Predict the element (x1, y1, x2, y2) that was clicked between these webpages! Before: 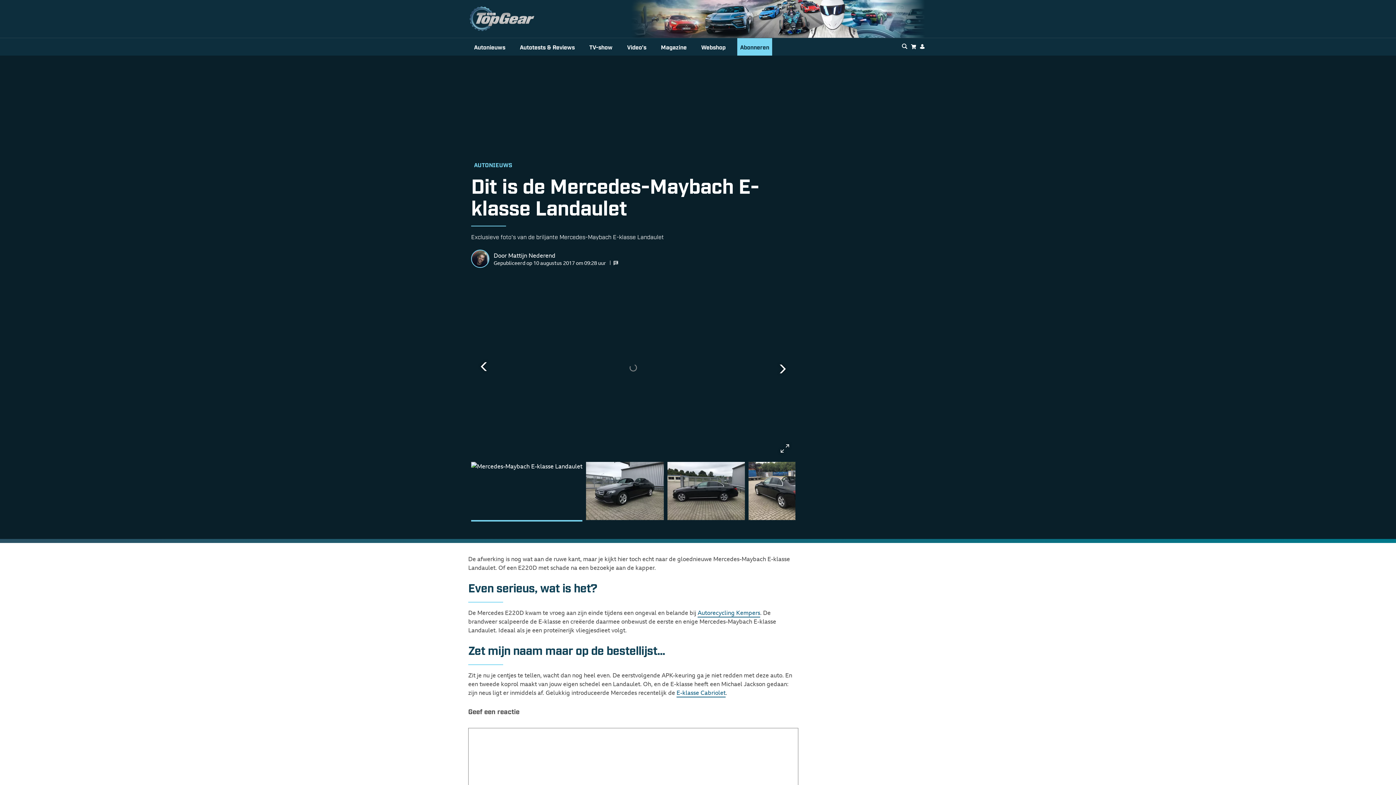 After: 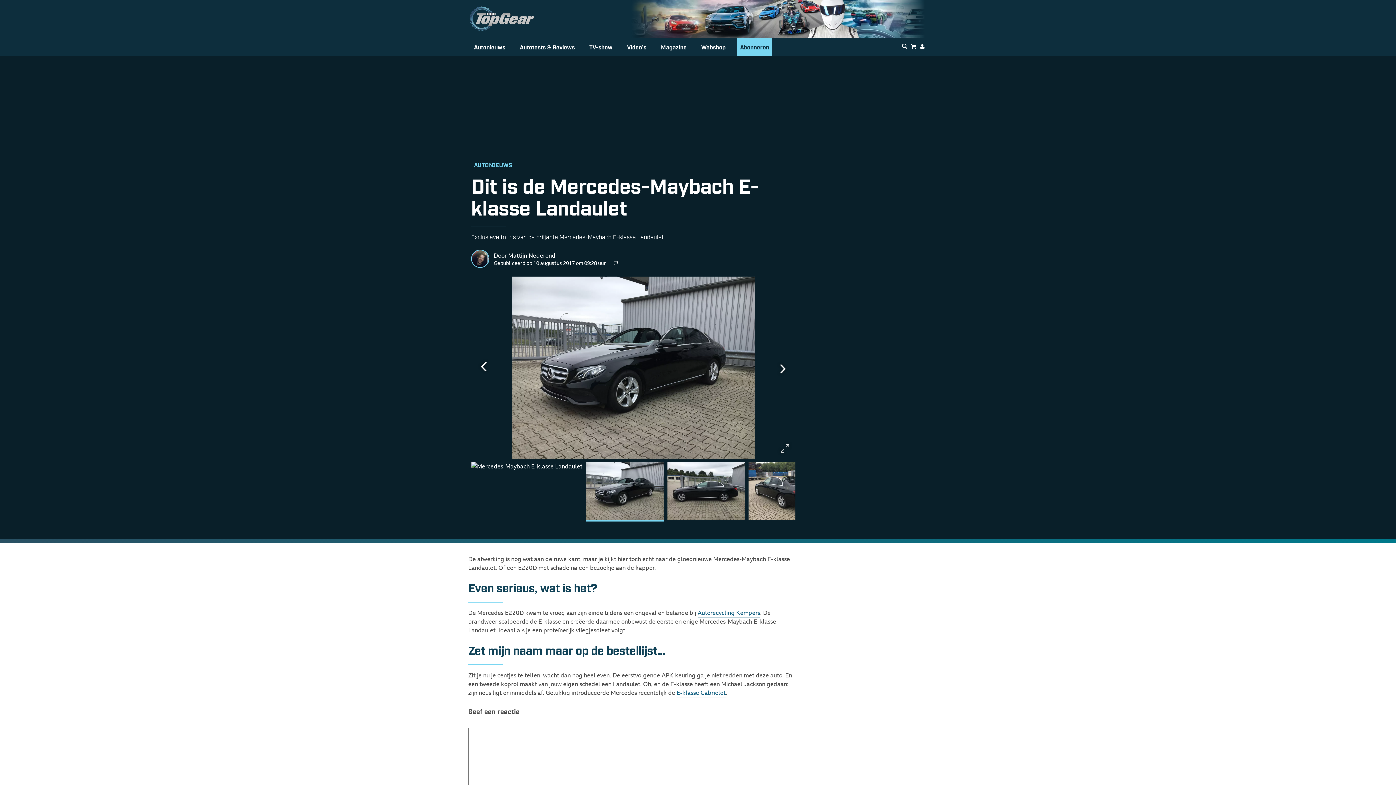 Action: label: Go to slide 2 bbox: (586, 462, 663, 521)